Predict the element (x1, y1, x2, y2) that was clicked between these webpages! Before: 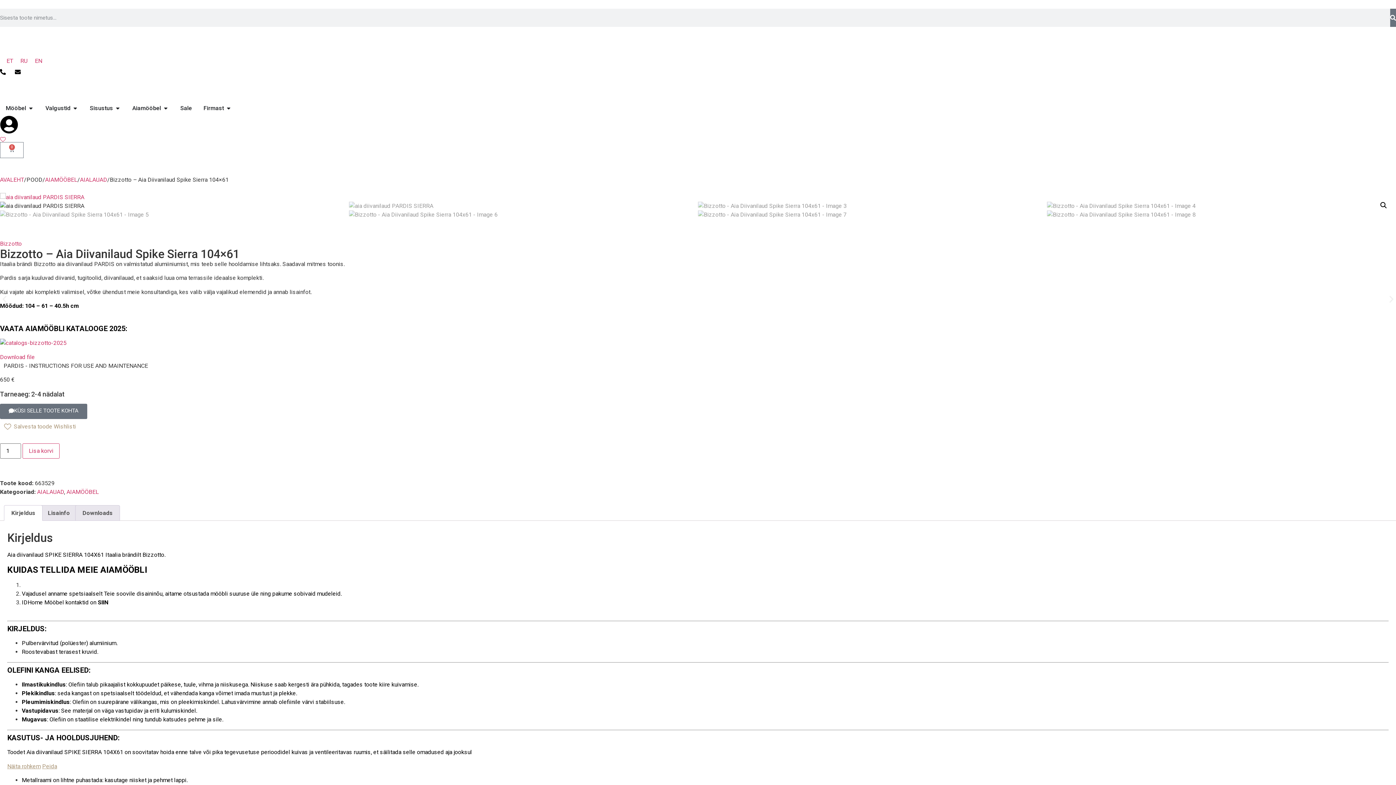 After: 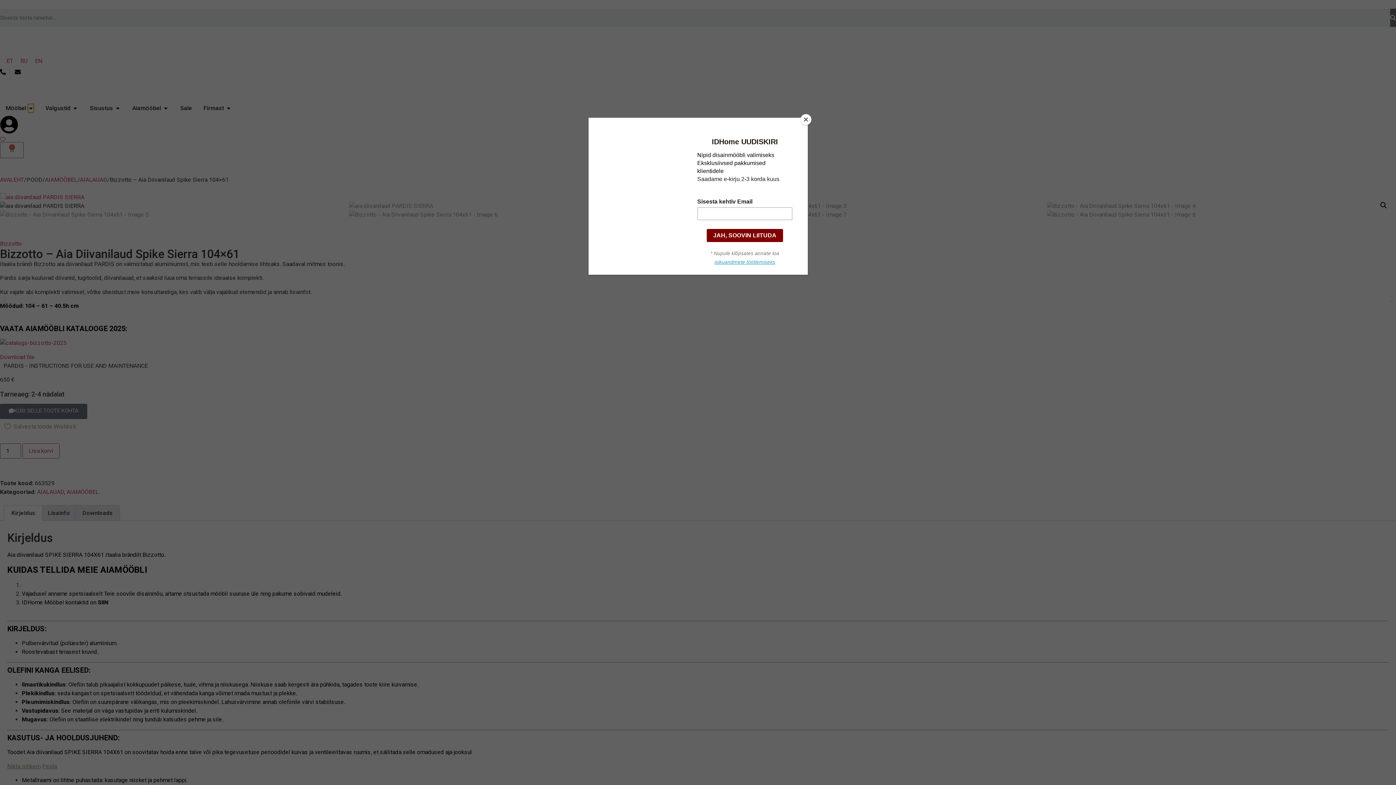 Action: bbox: (28, 103, 33, 112) label: Open Mööbel